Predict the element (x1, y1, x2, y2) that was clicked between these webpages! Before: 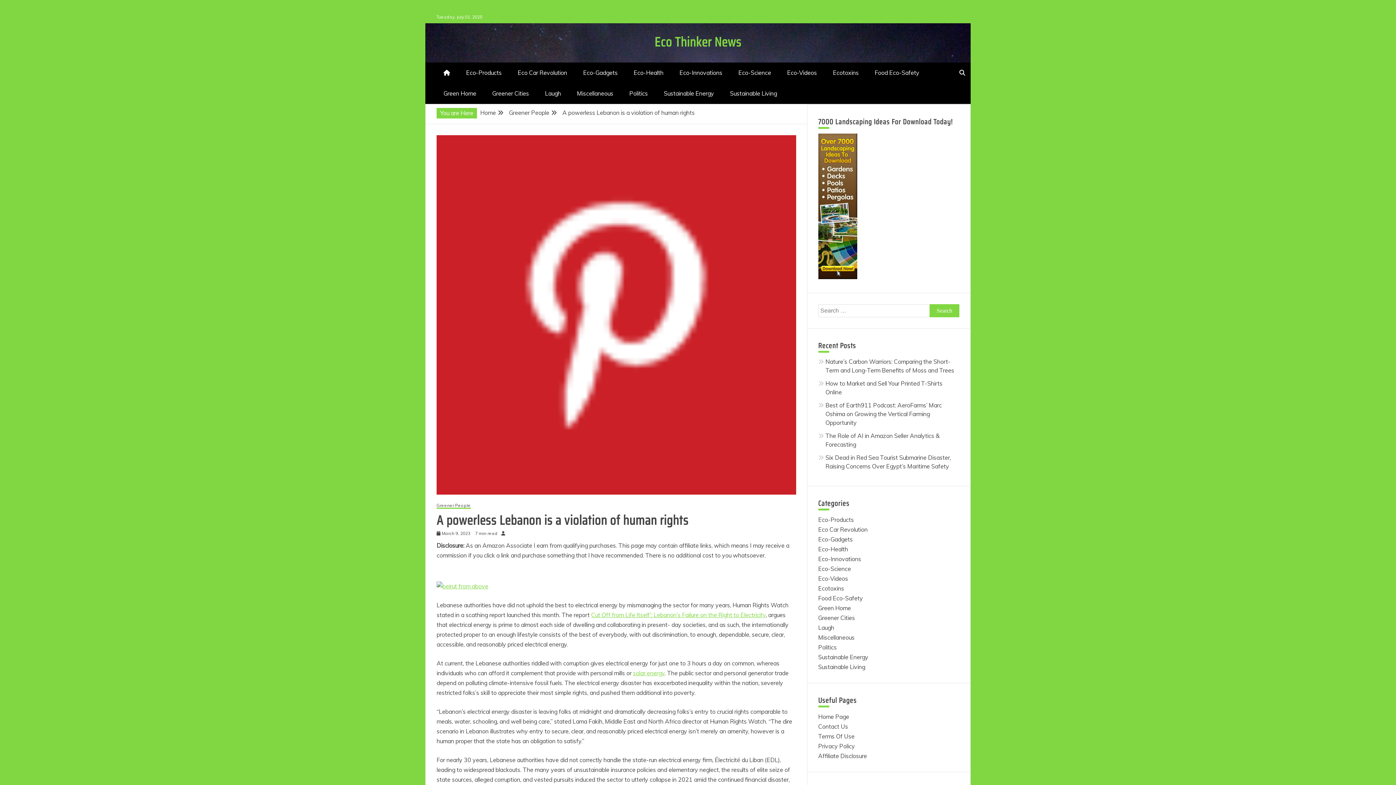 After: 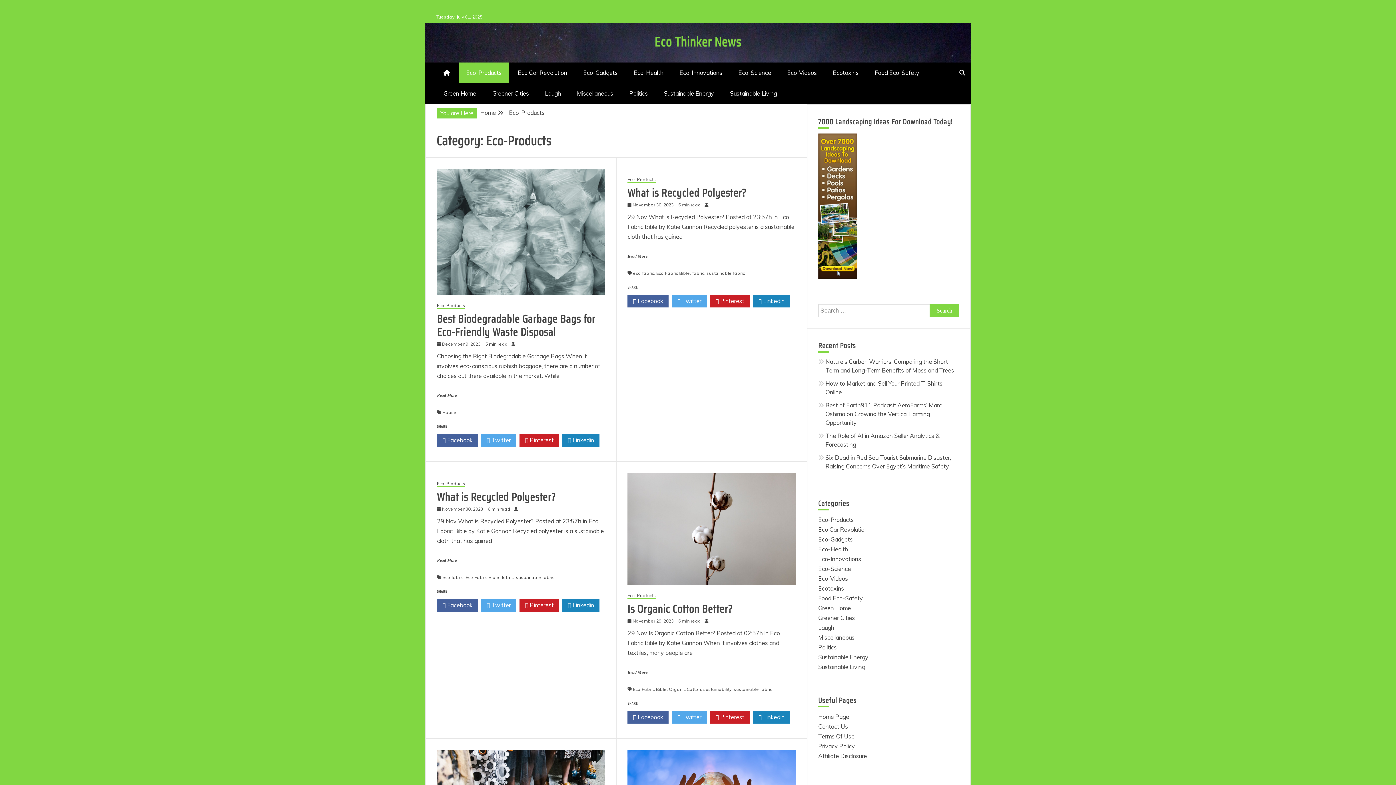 Action: label: Eco-Products bbox: (818, 516, 854, 523)